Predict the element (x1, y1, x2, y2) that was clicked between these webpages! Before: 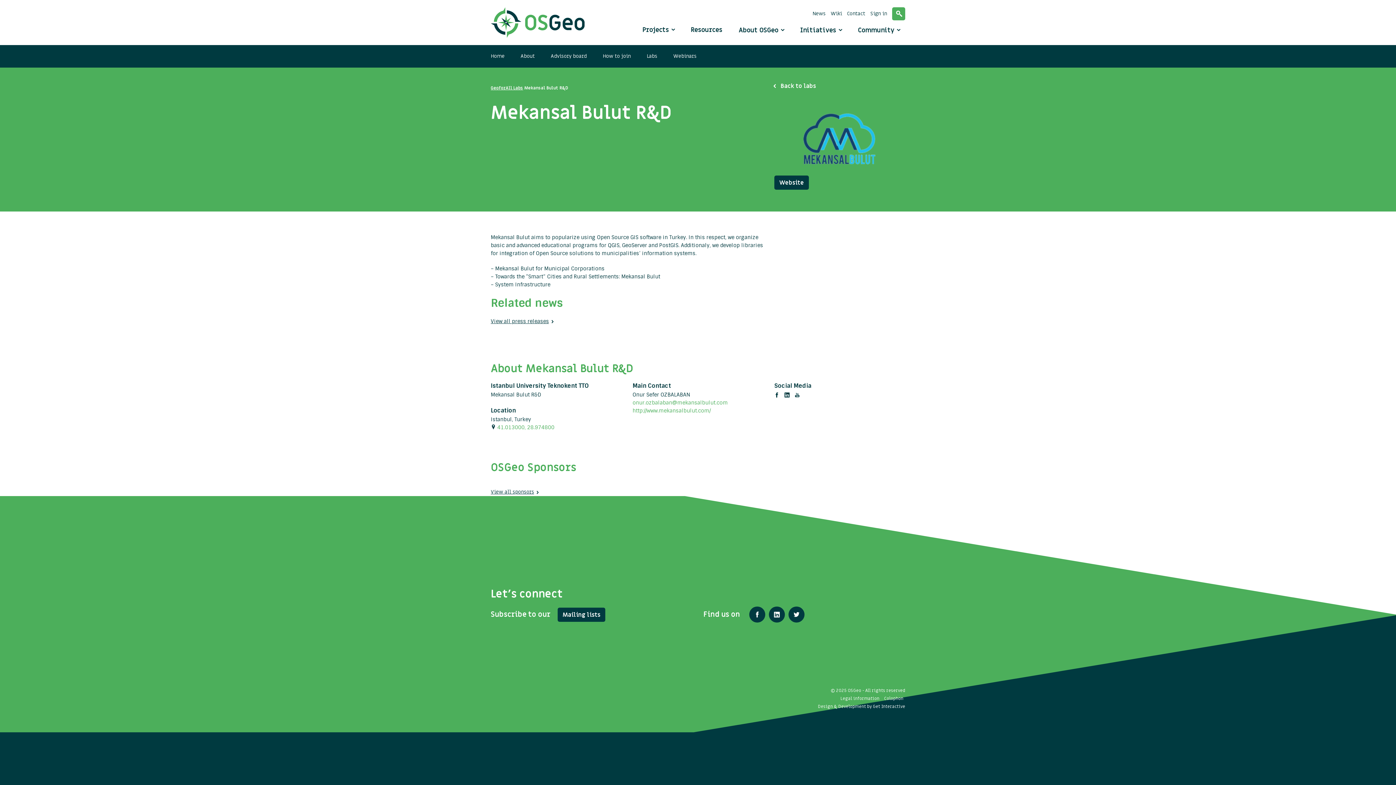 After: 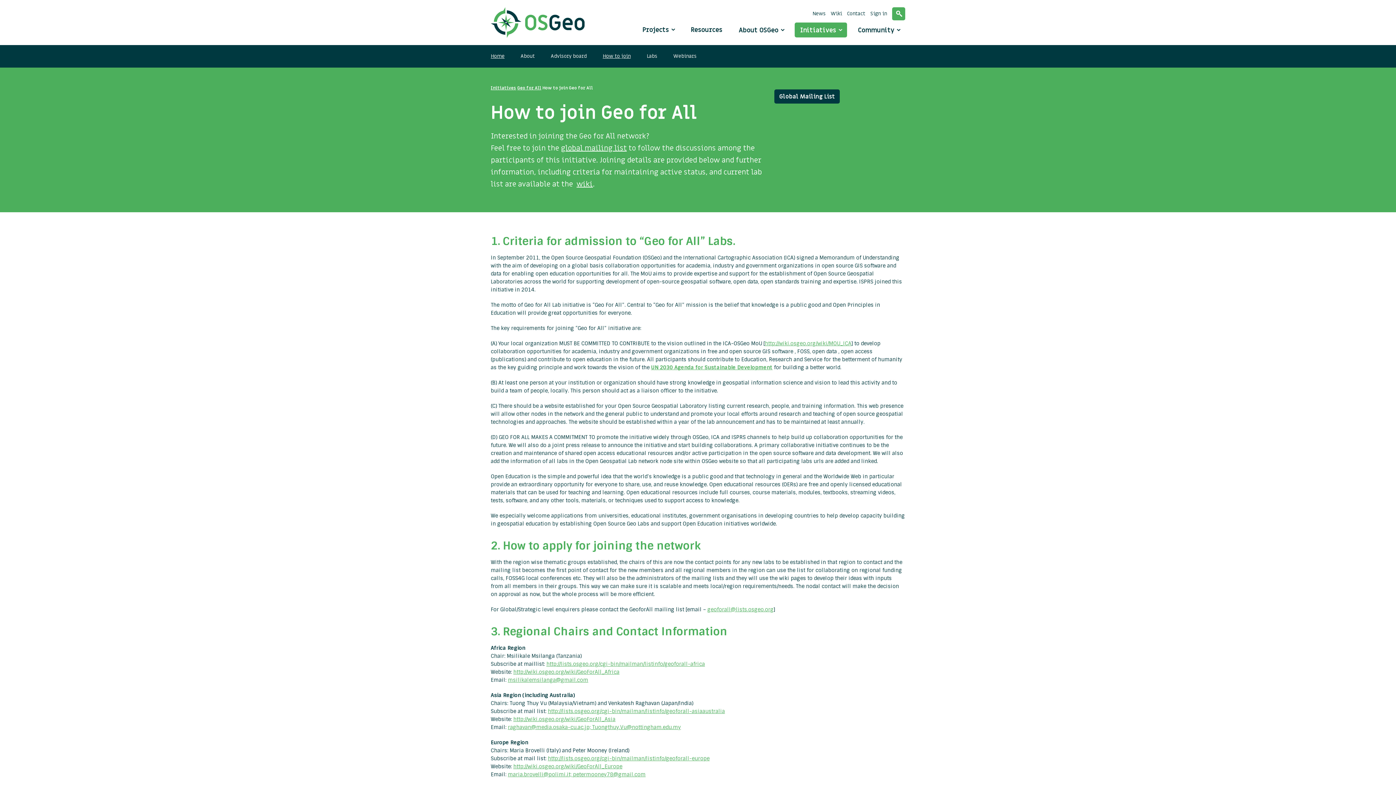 Action: label: How to join bbox: (602, 52, 630, 59)